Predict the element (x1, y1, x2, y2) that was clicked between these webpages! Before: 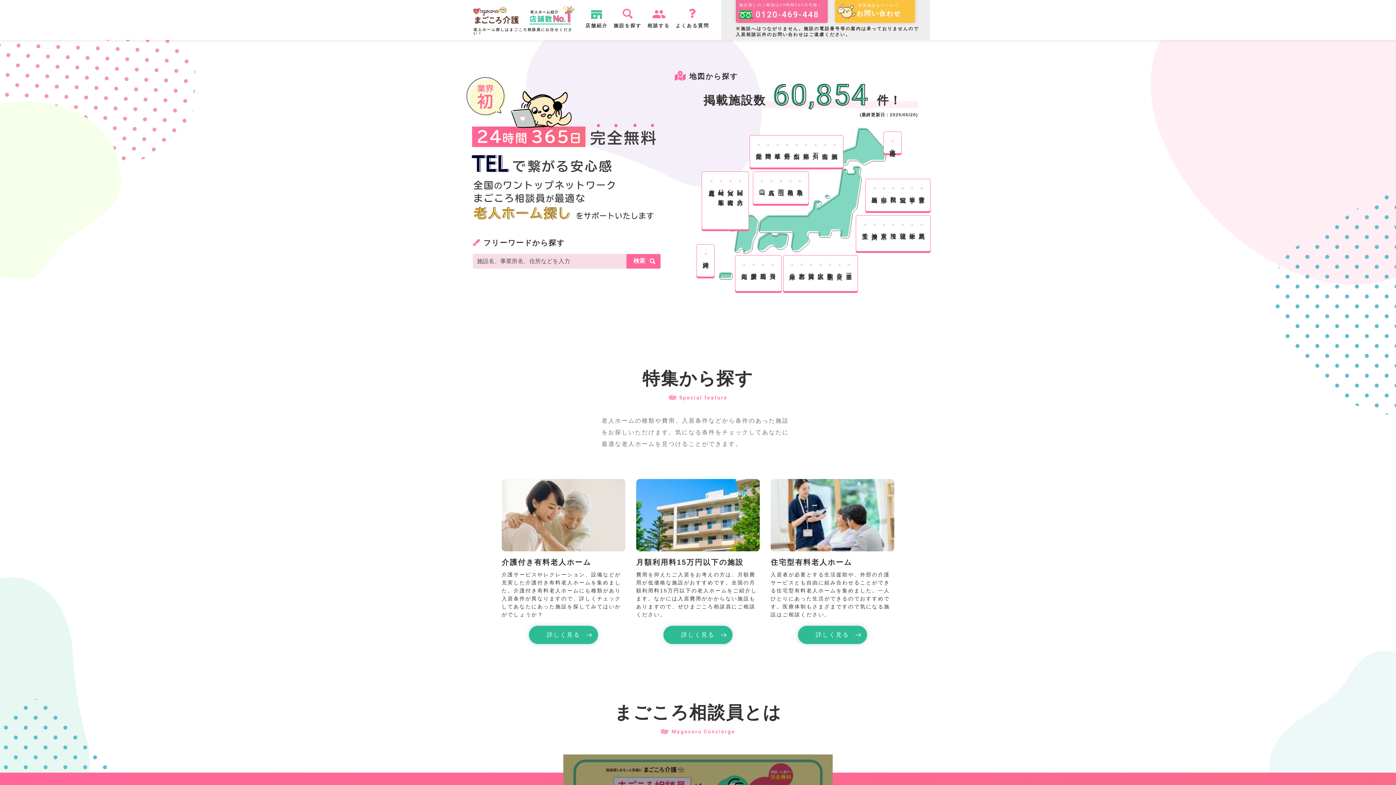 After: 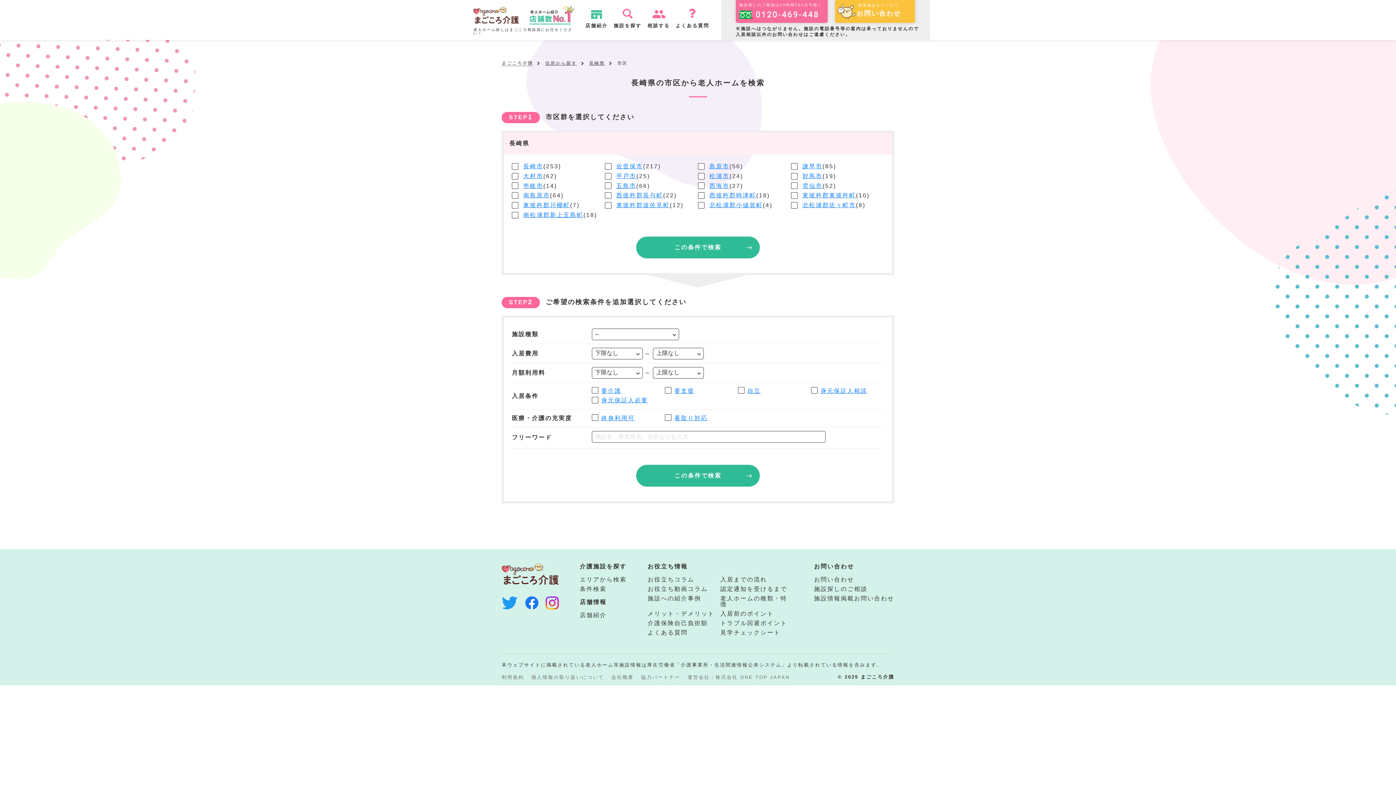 Action: label: 長崎 bbox: (718, 184, 724, 186)